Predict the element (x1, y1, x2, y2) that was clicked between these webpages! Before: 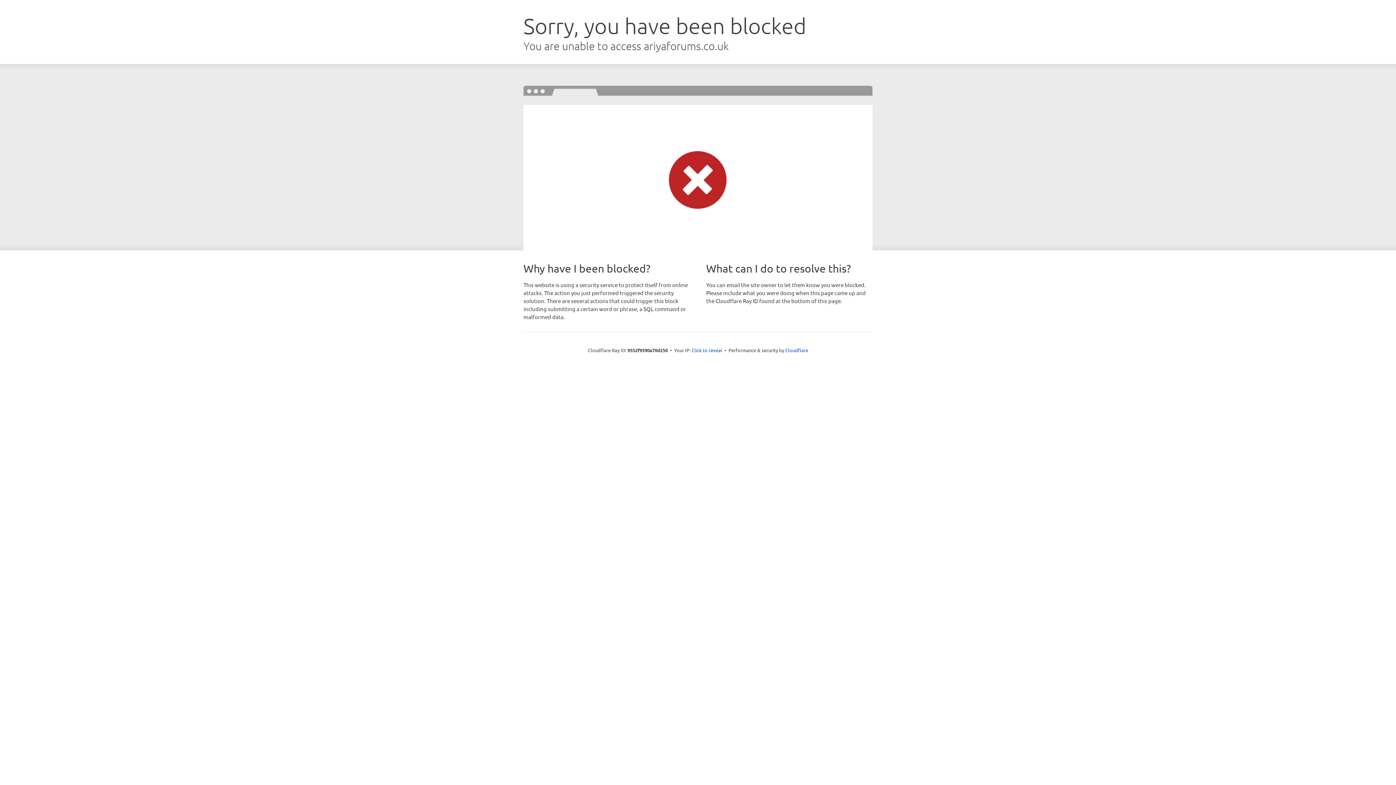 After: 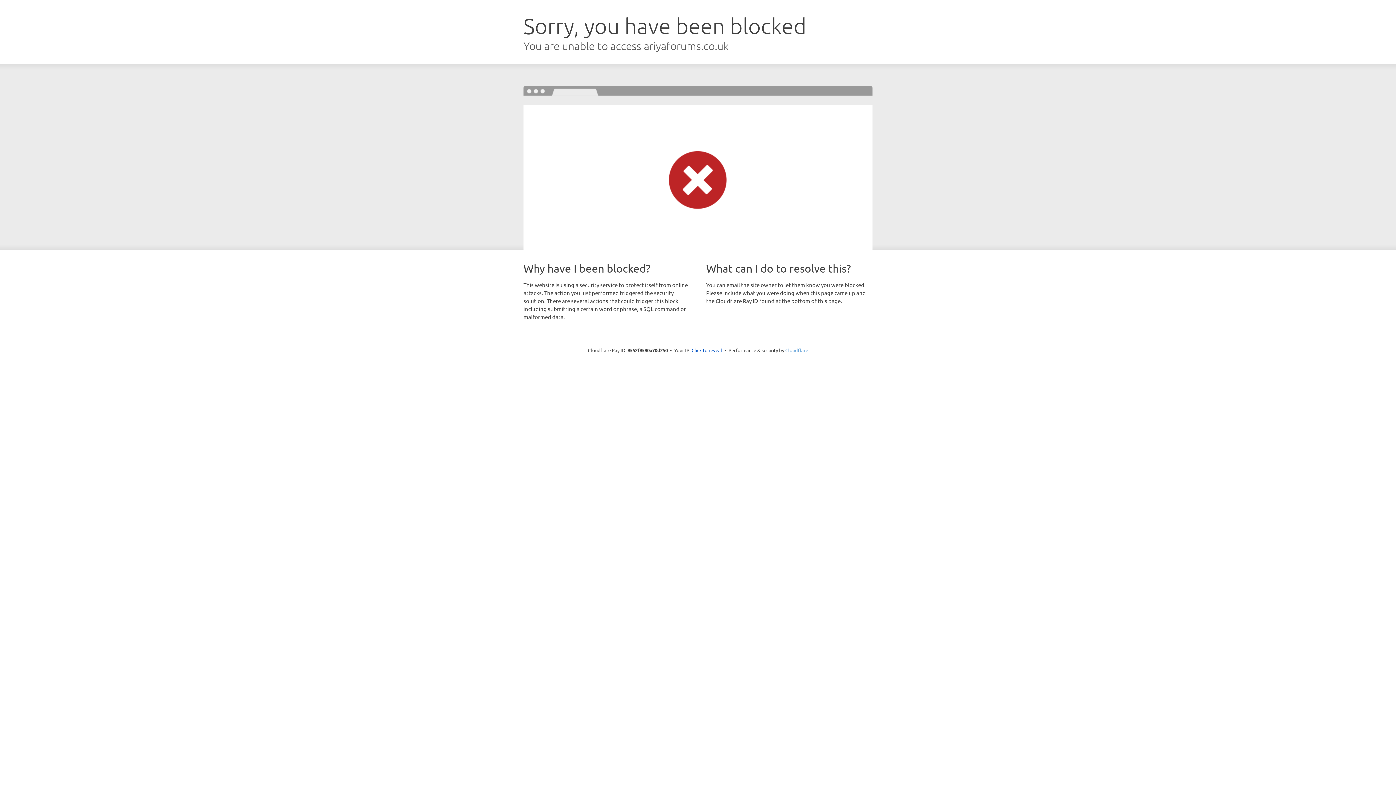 Action: bbox: (785, 347, 808, 353) label: Cloudflare